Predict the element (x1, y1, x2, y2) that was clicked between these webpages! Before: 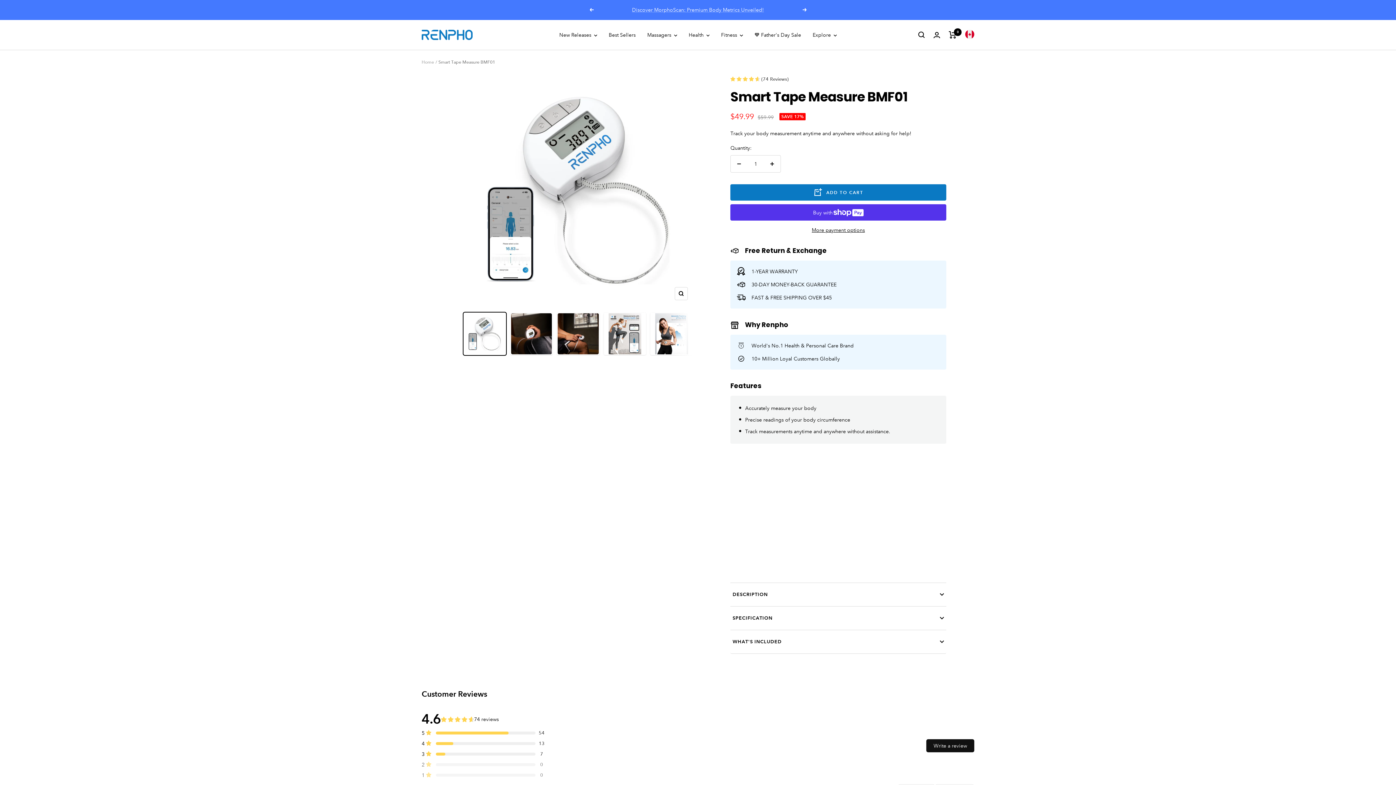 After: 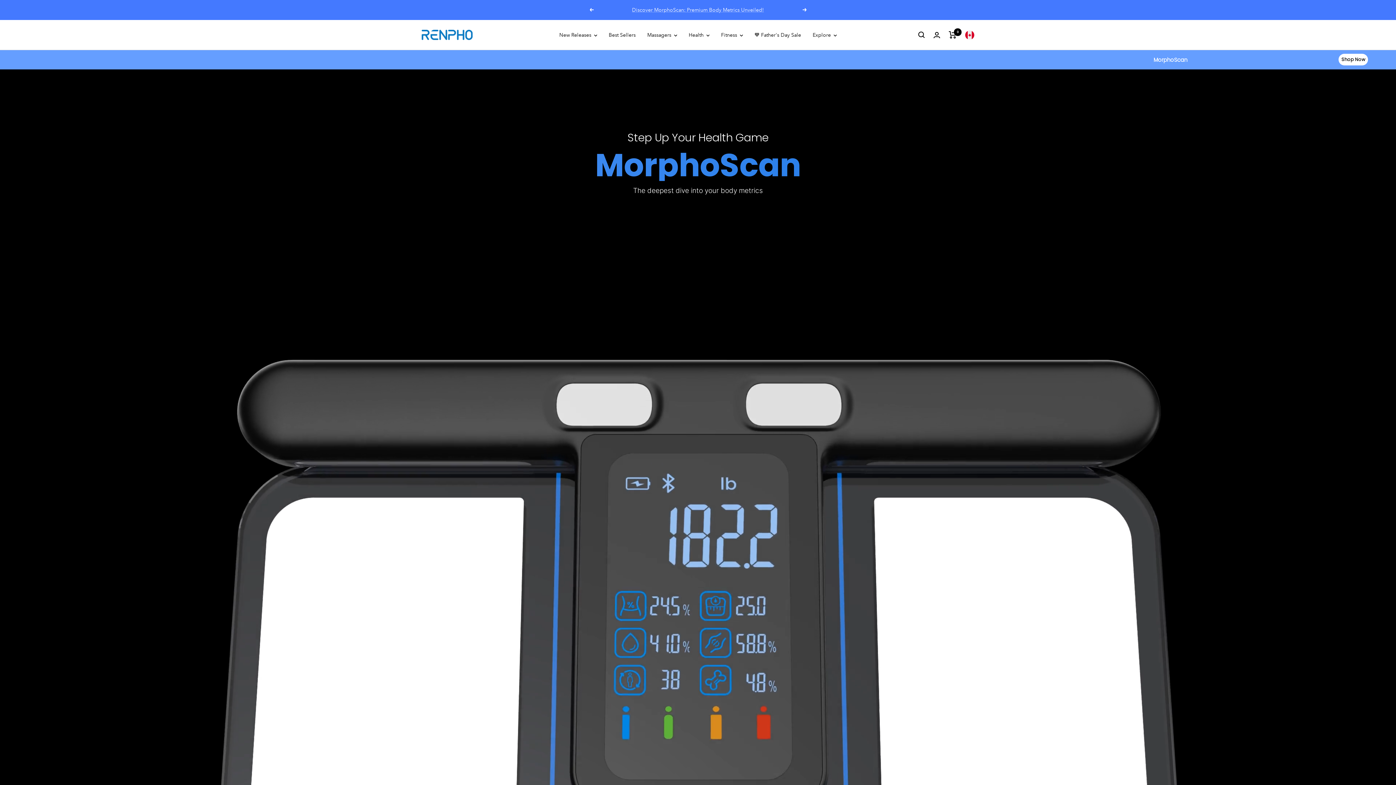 Action: bbox: (632, 6, 764, 13) label: Discover MorphoScan: Premium Body Metrics Unveiled!